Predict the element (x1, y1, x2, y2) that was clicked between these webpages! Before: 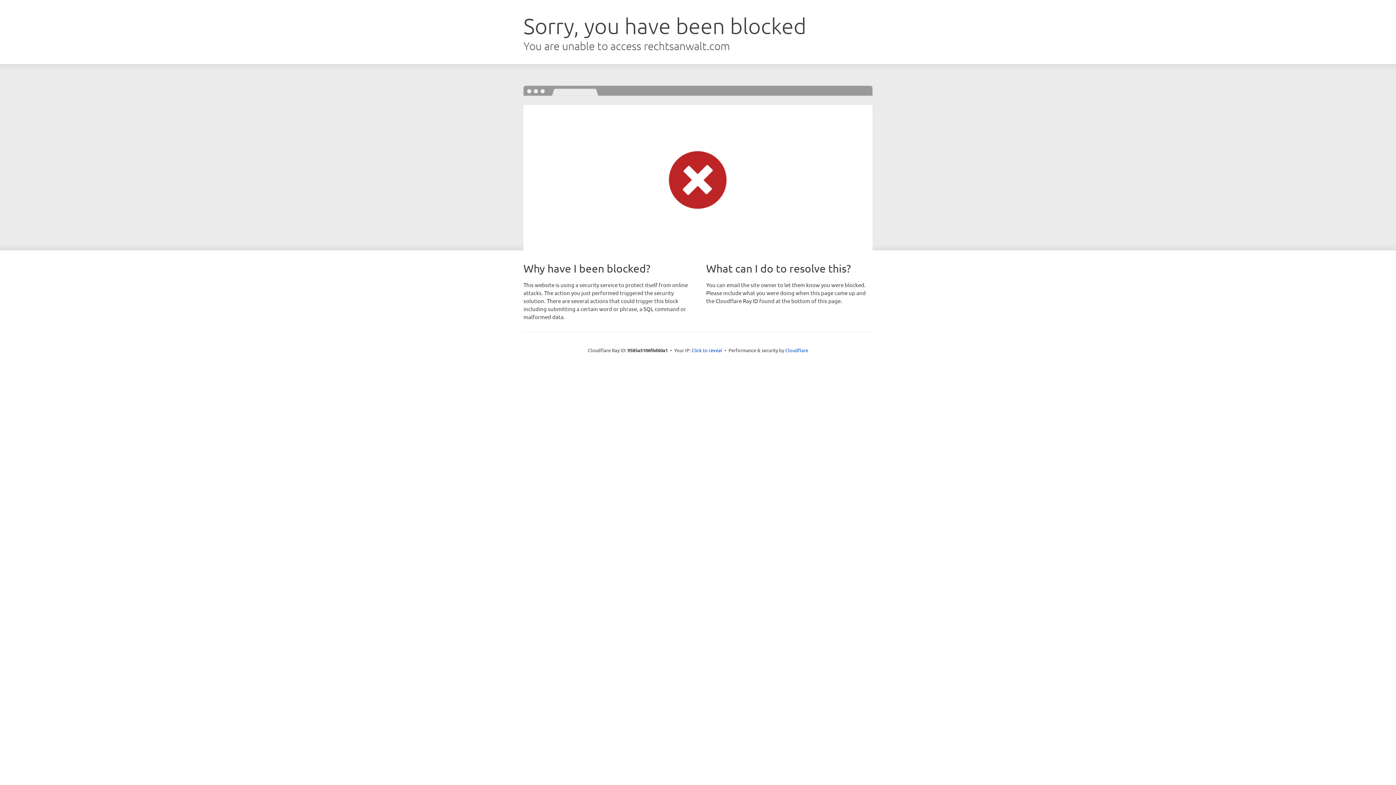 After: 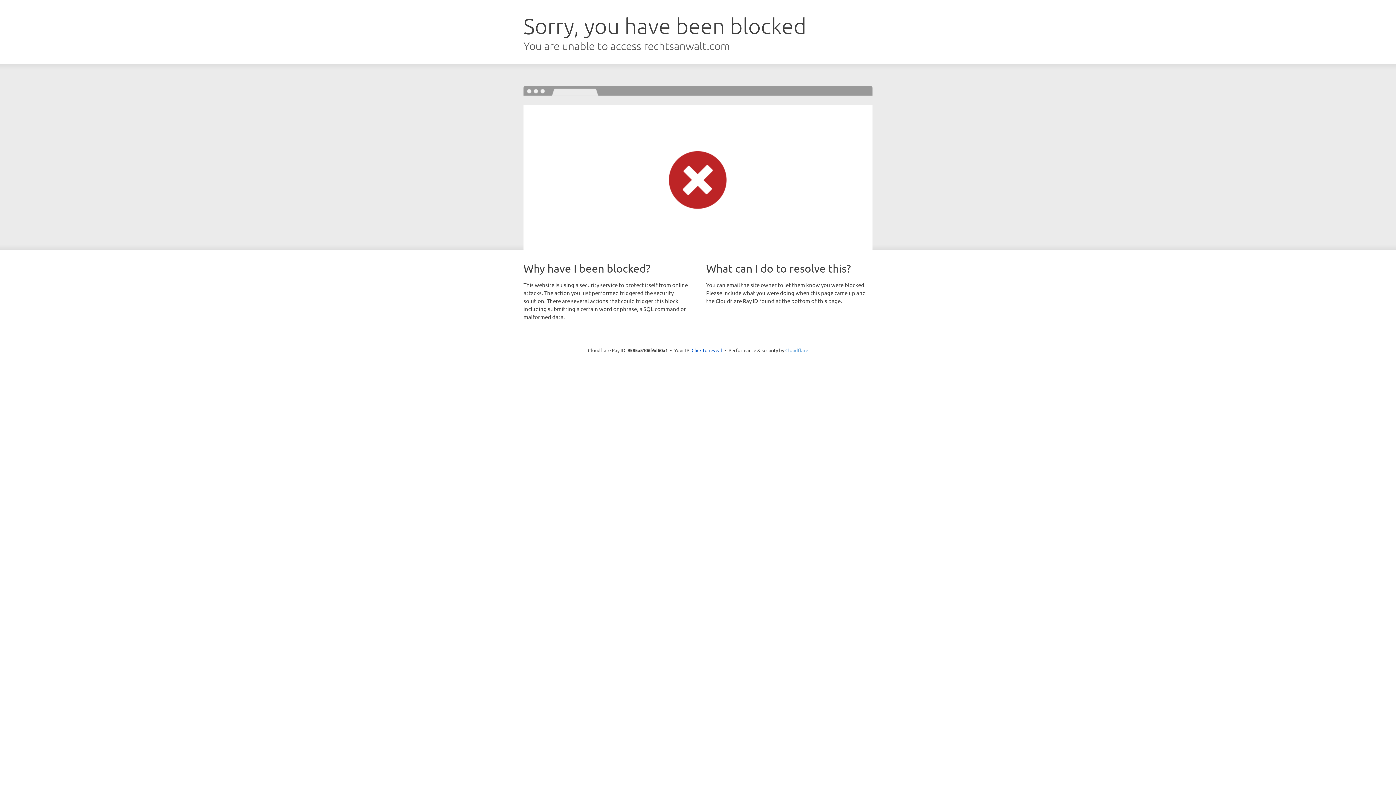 Action: label: Cloudflare bbox: (785, 347, 808, 353)